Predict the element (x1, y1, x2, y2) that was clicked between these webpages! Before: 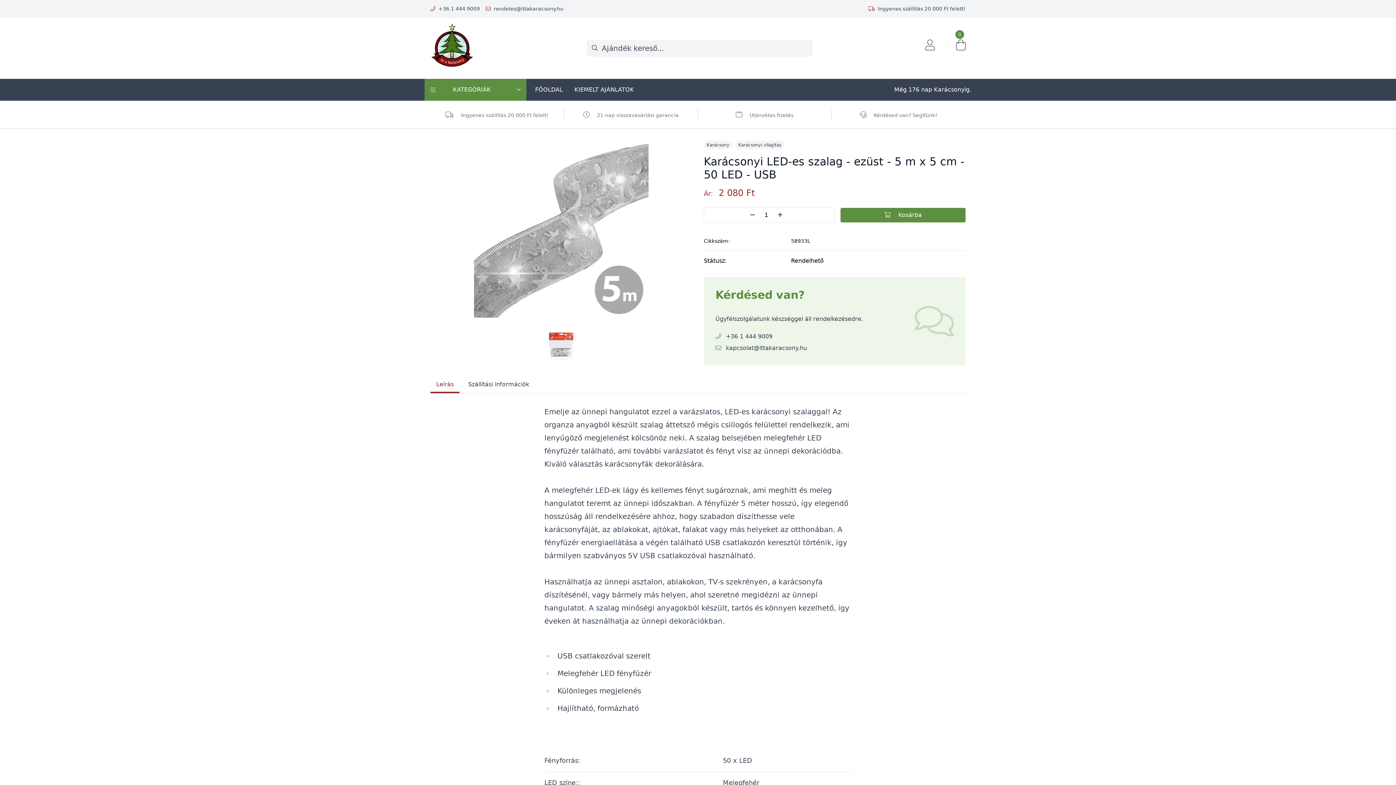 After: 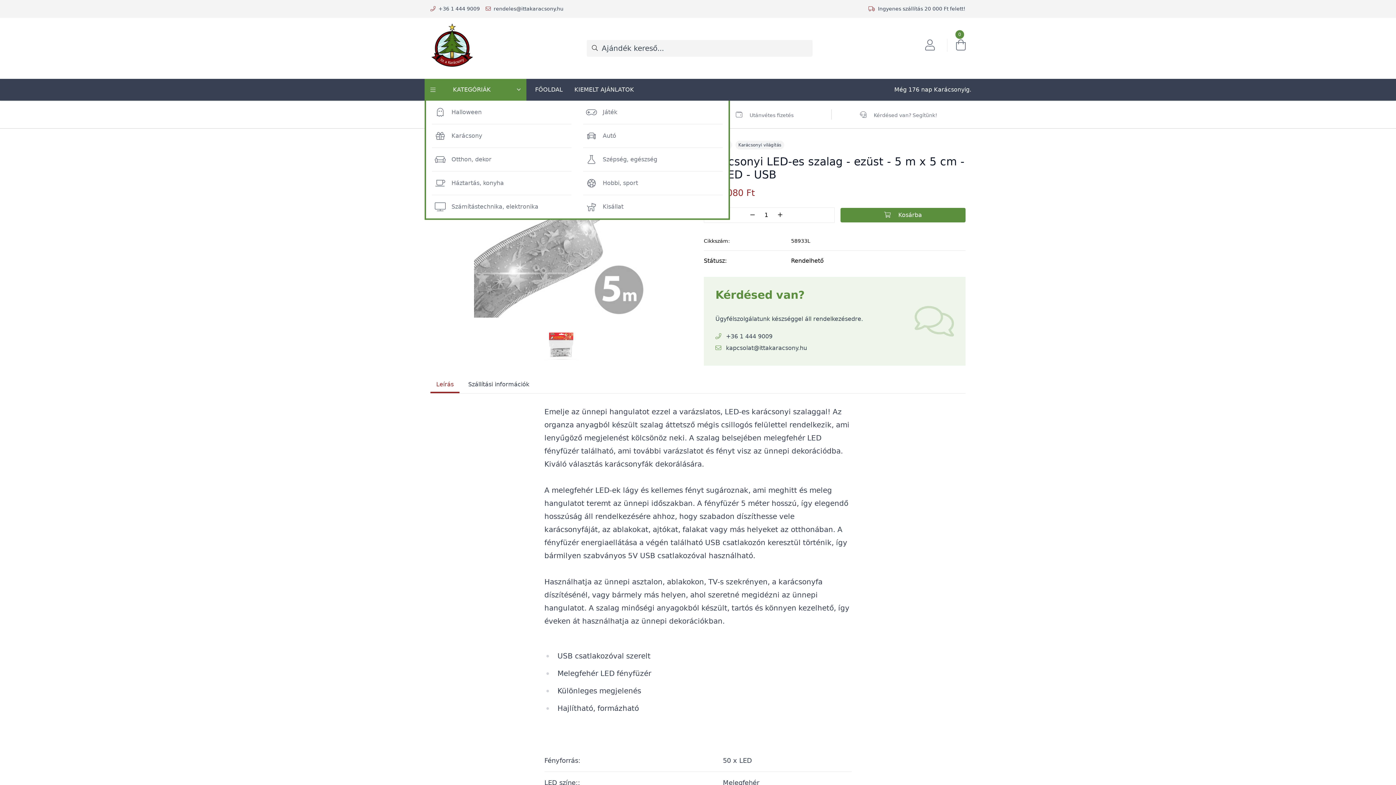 Action: label: KATEGÓRIÁK bbox: (424, 78, 526, 100)